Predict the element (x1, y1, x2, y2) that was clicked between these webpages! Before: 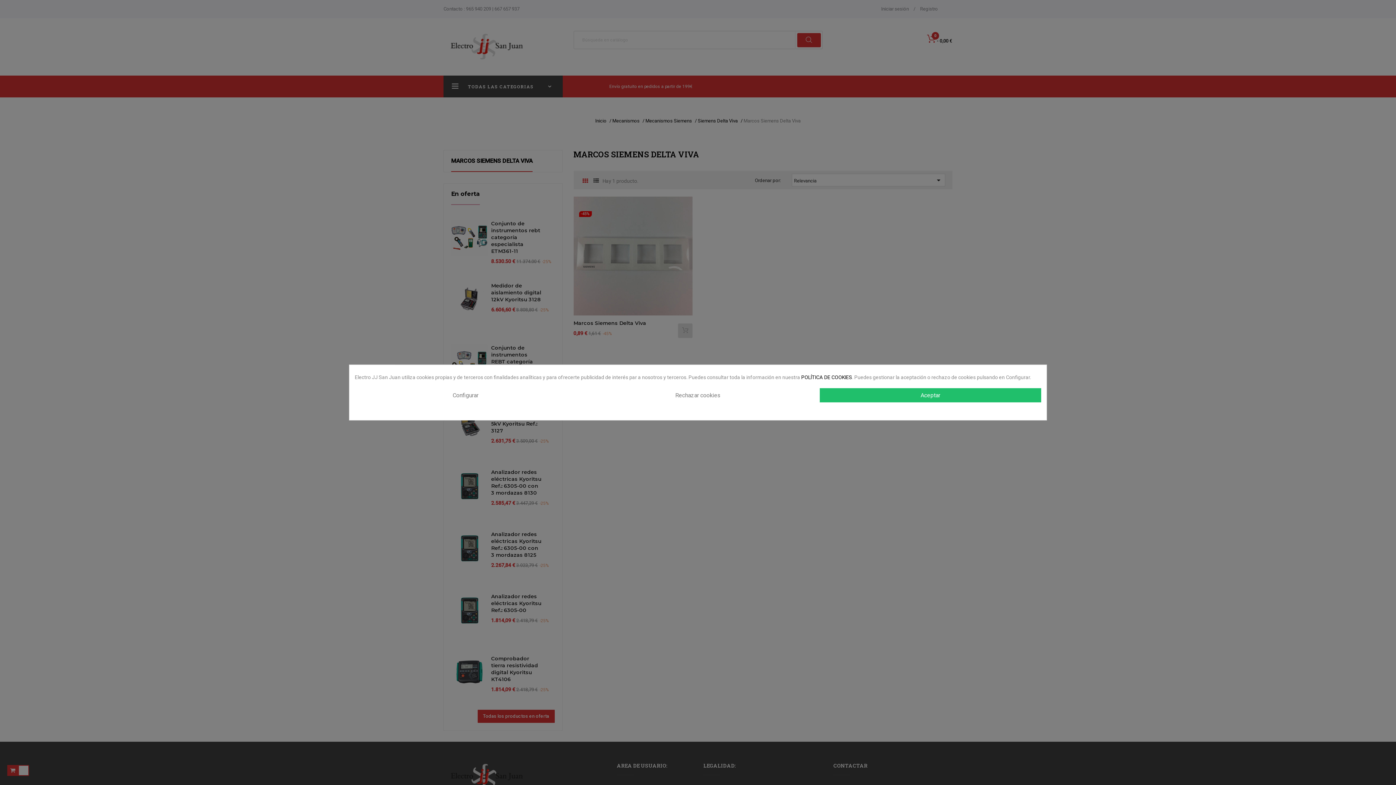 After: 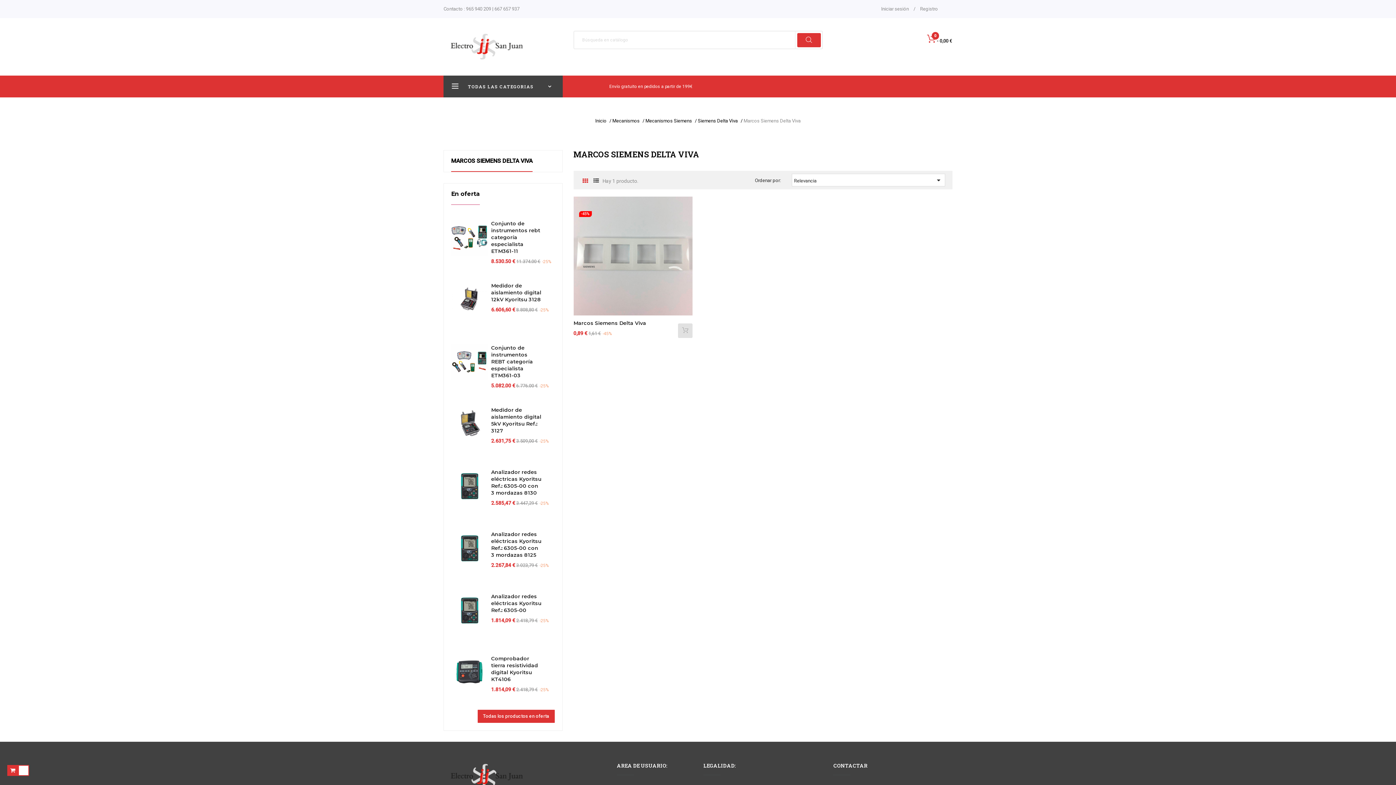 Action: bbox: (819, 388, 1041, 402) label: Aceptar